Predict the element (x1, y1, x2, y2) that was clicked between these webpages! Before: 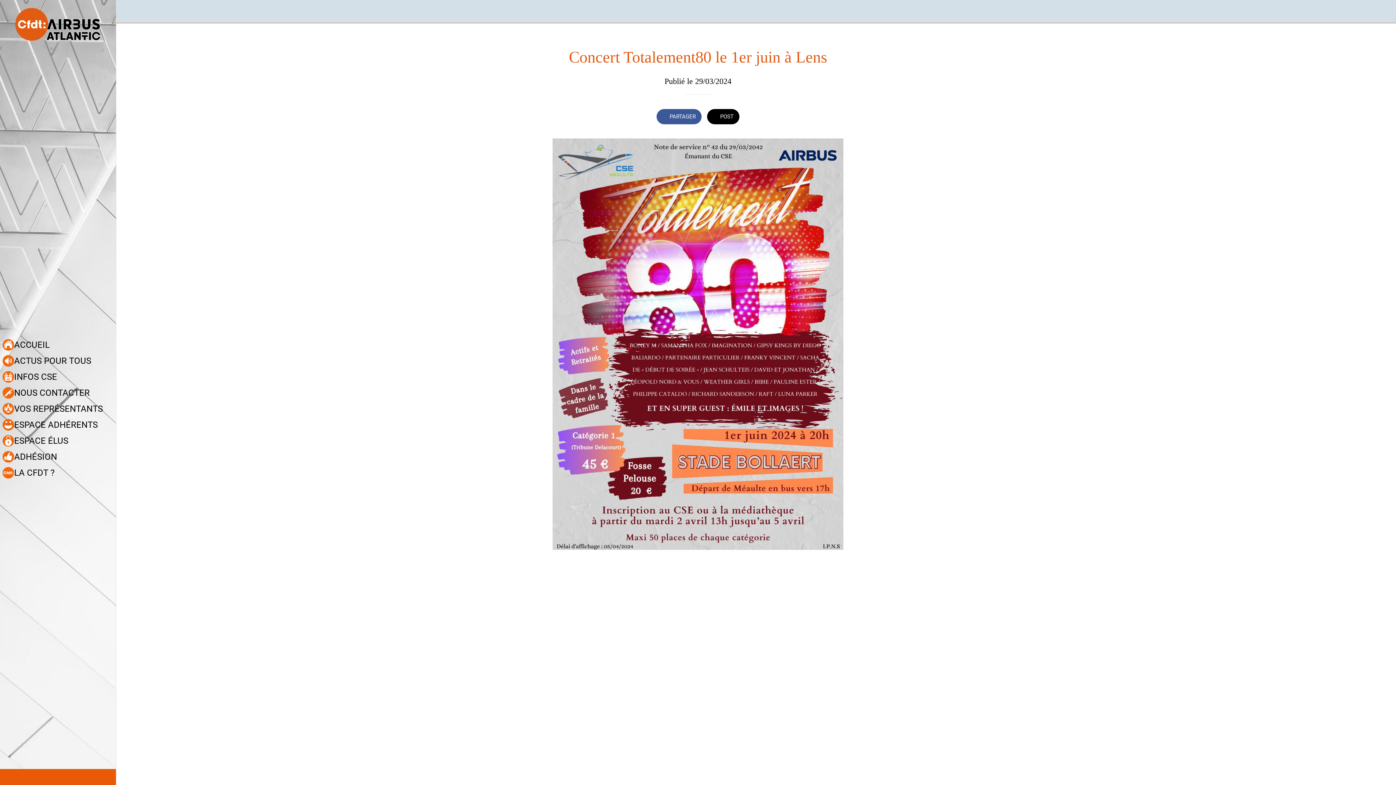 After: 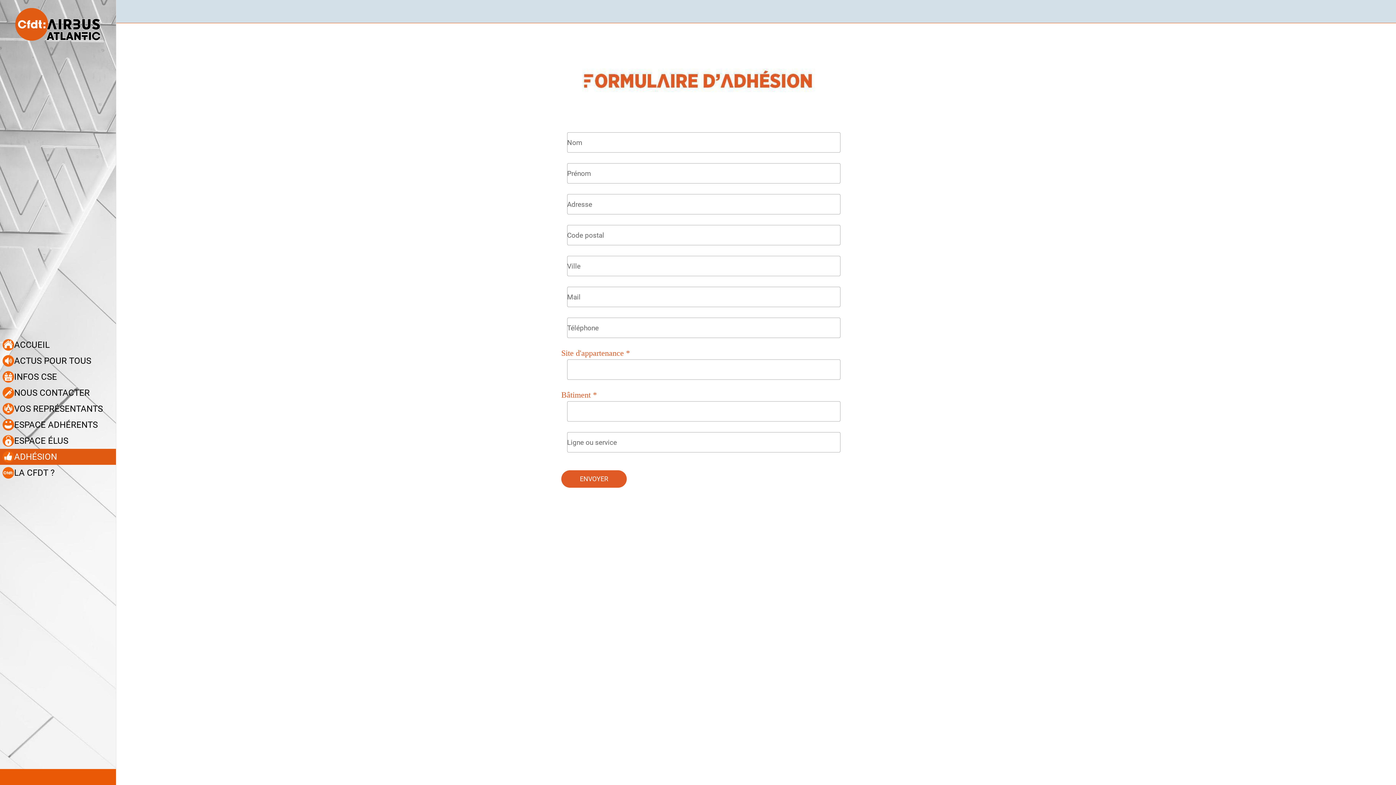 Action: bbox: (2, 449, 116, 465) label: ADHÉSION